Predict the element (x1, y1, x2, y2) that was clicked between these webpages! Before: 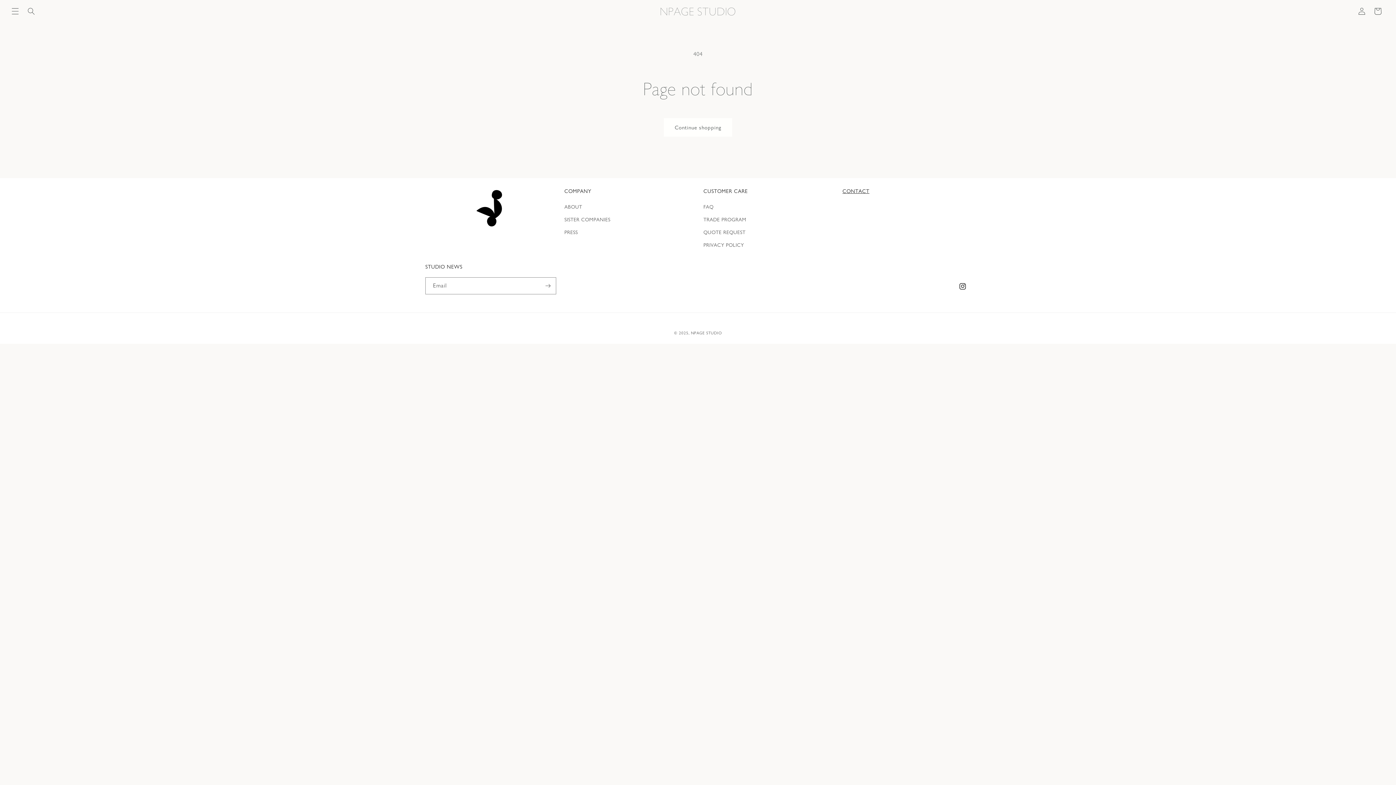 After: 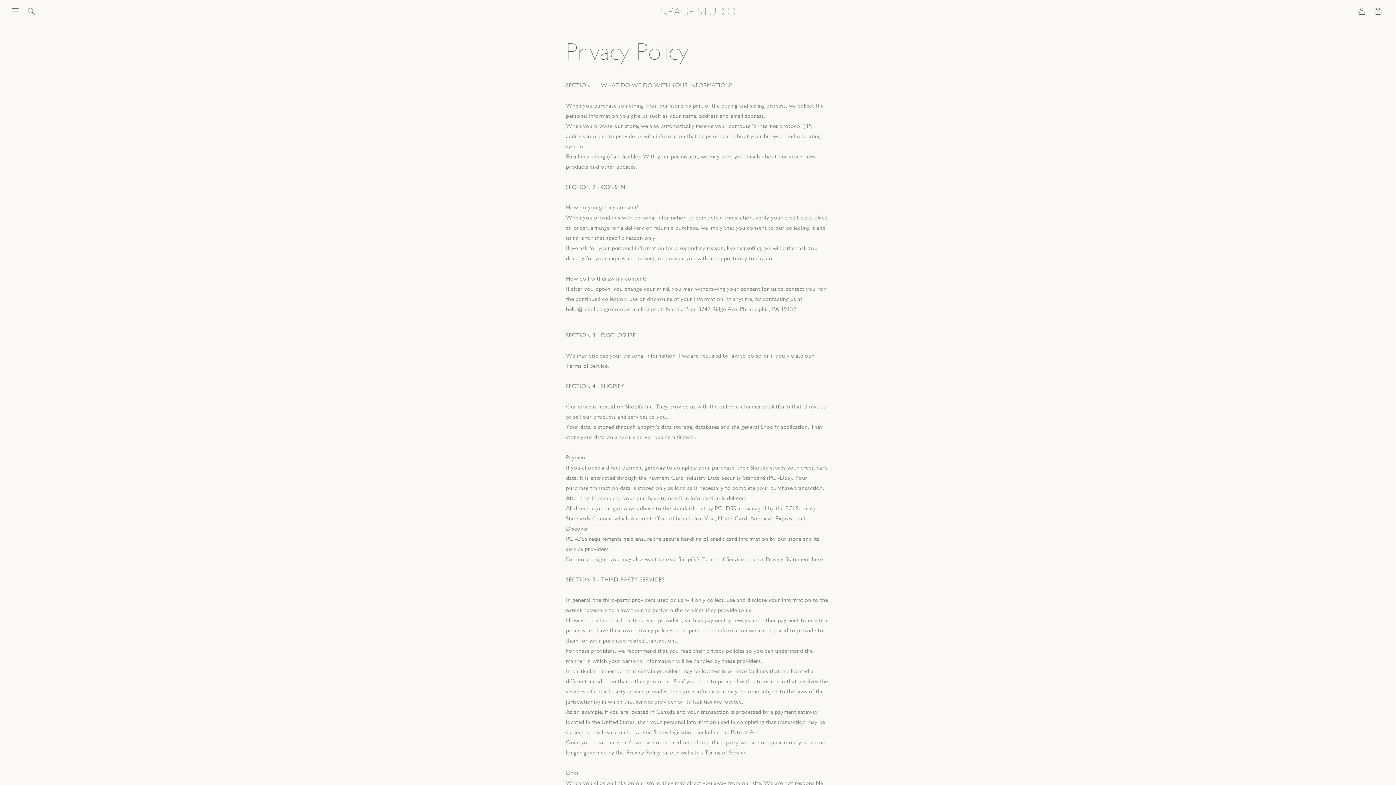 Action: label: PRIVACY POLICY bbox: (703, 238, 744, 251)